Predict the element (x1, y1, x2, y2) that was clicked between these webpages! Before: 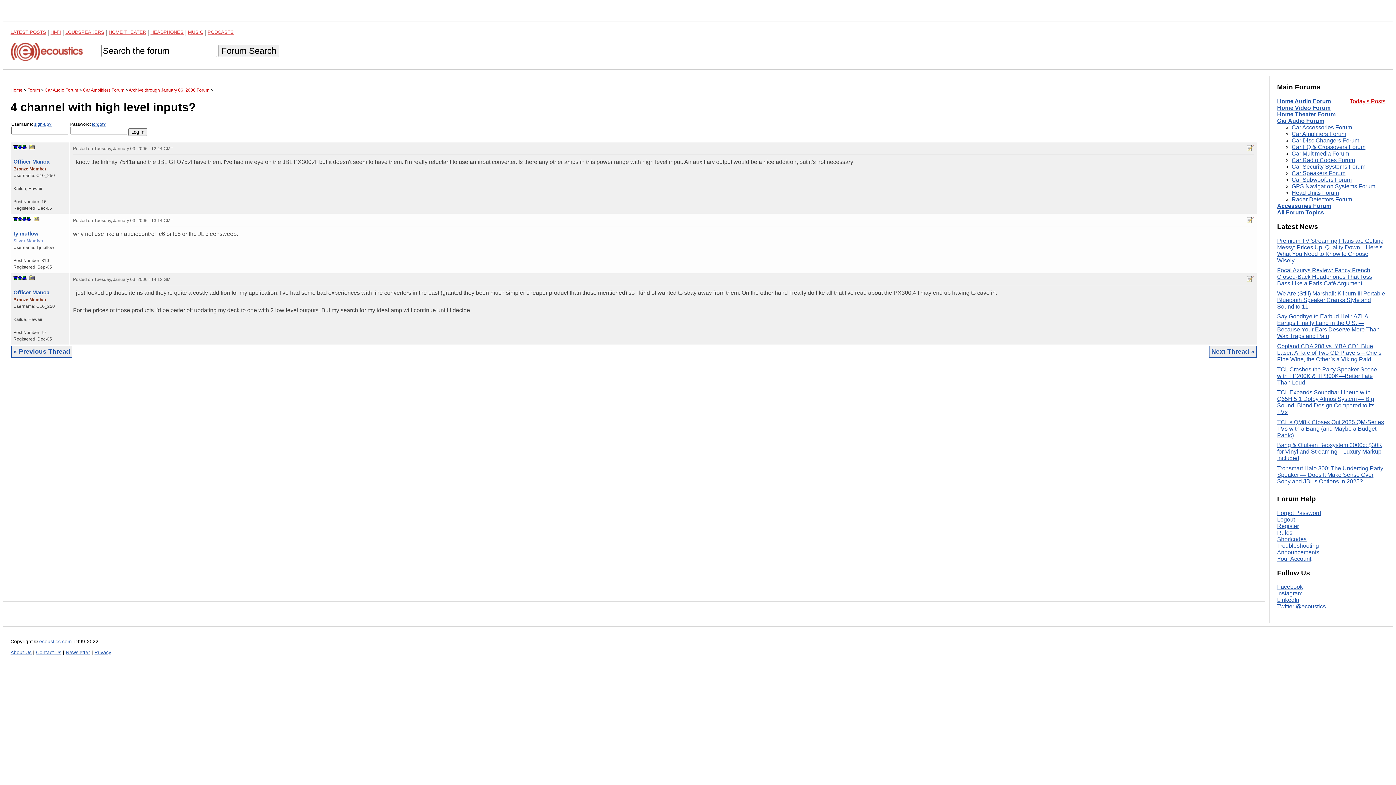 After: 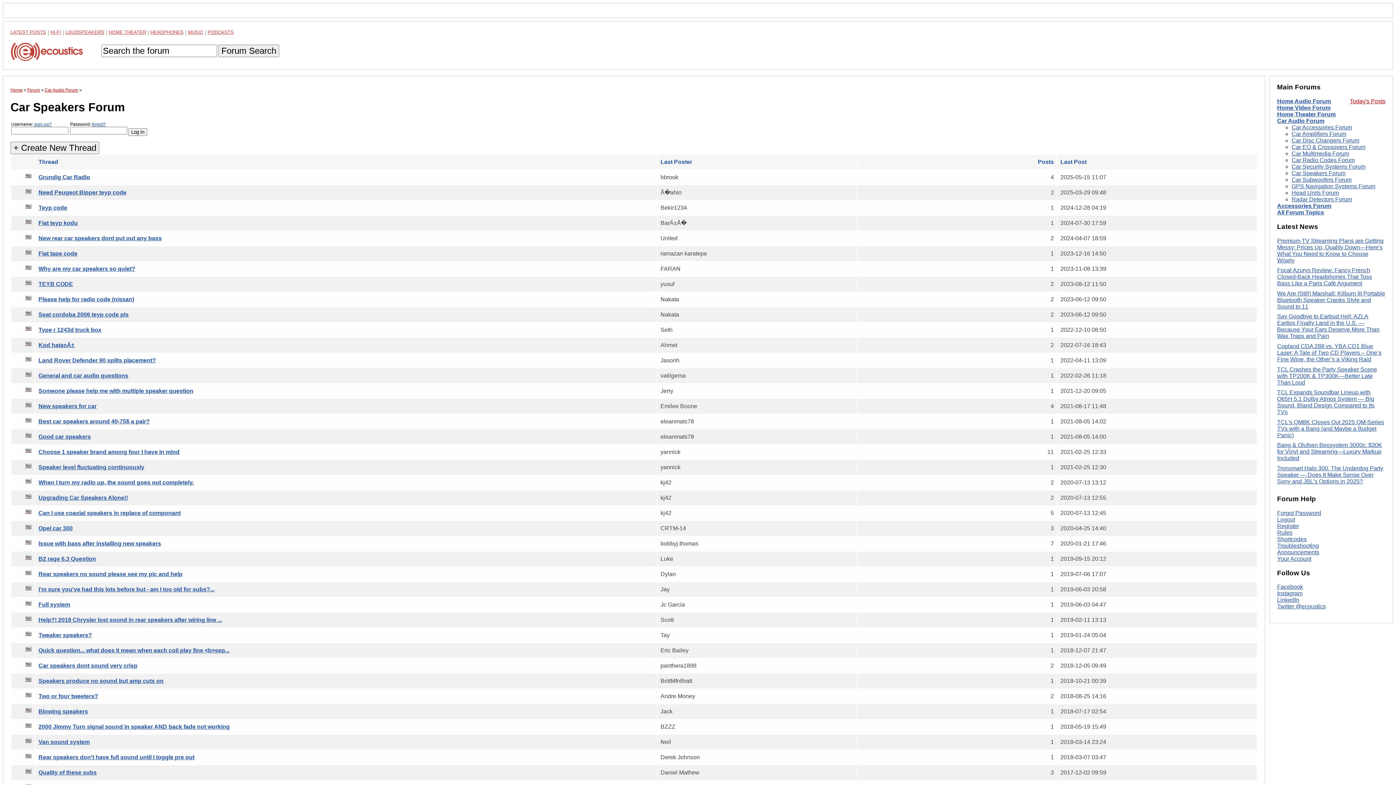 Action: bbox: (1292, 170, 1345, 176) label: Car Speakers Forum